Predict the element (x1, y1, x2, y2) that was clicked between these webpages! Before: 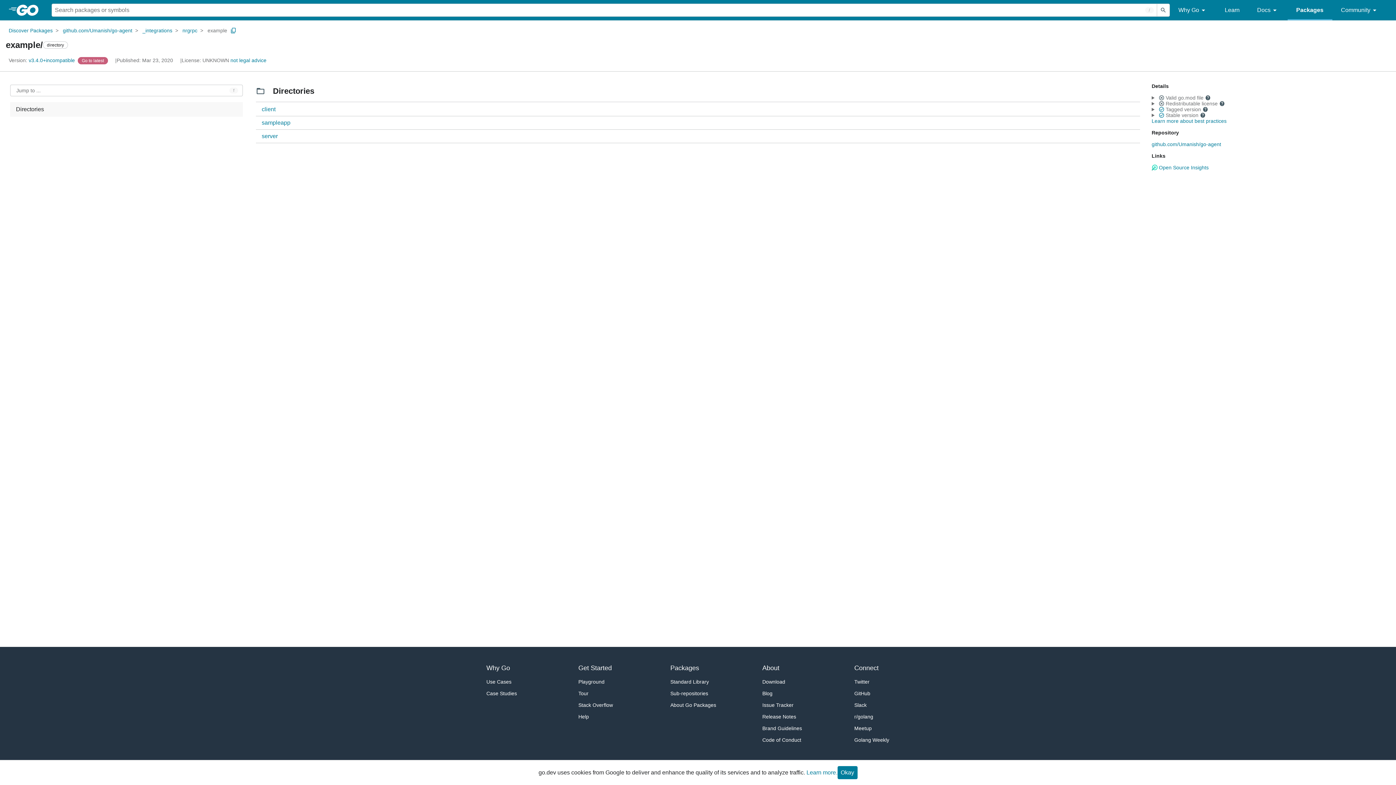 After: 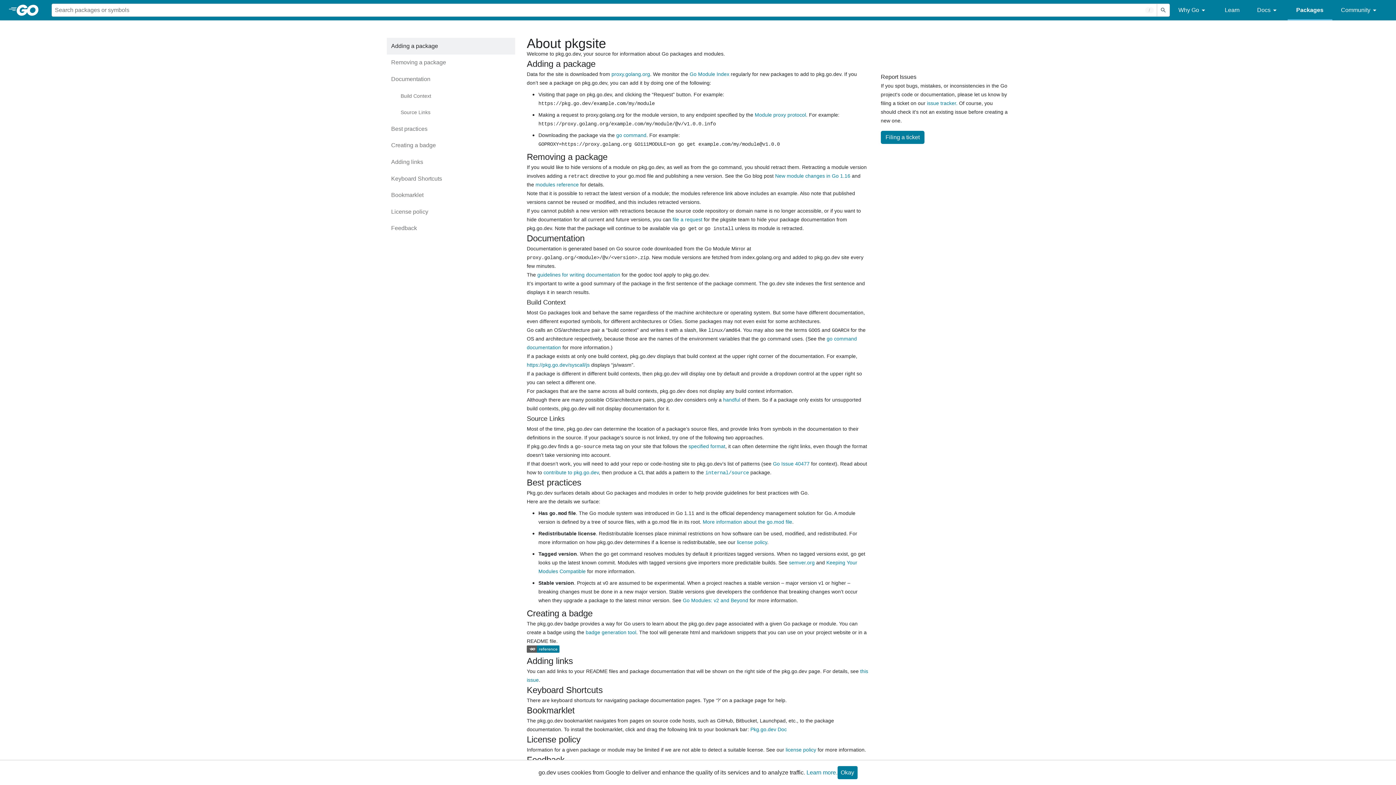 Action: bbox: (670, 699, 725, 711) label: About Go Packages